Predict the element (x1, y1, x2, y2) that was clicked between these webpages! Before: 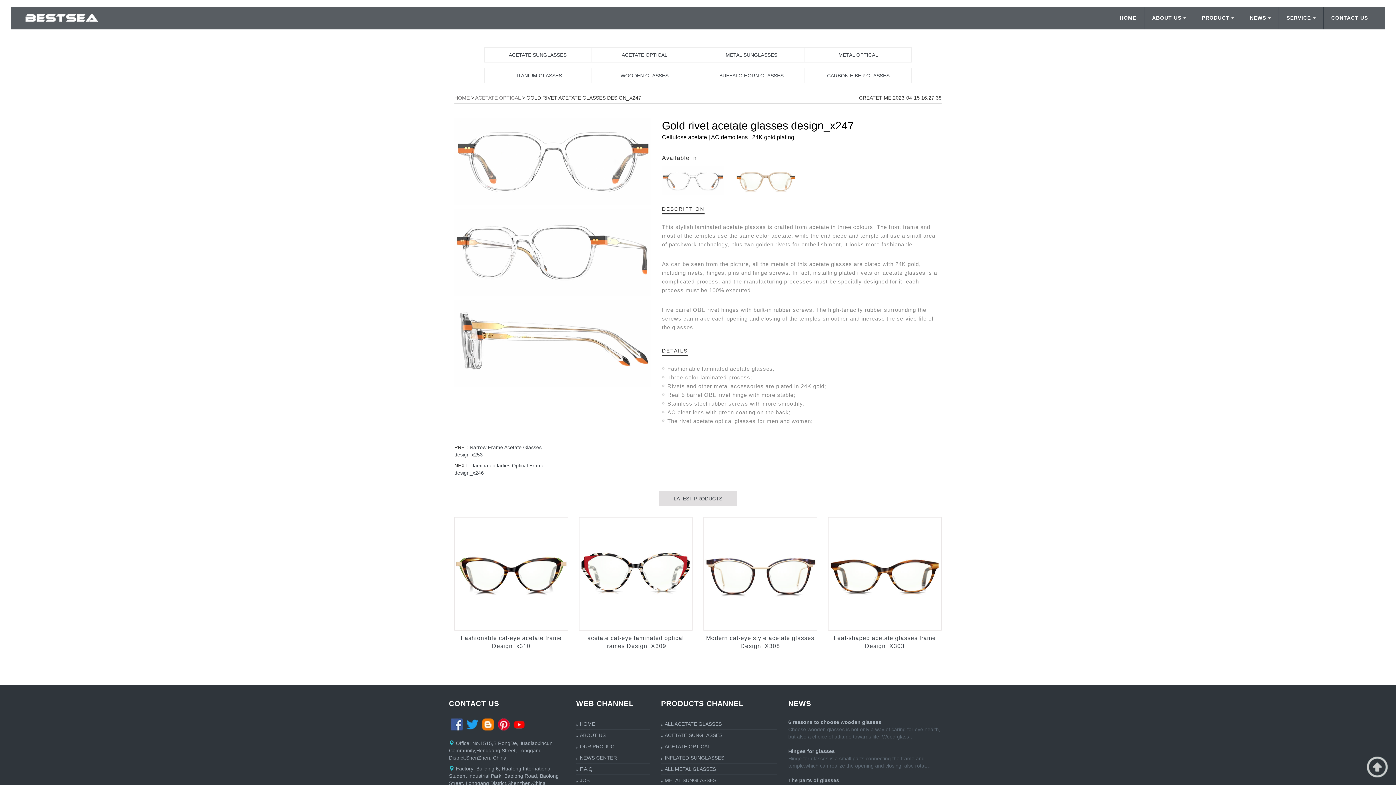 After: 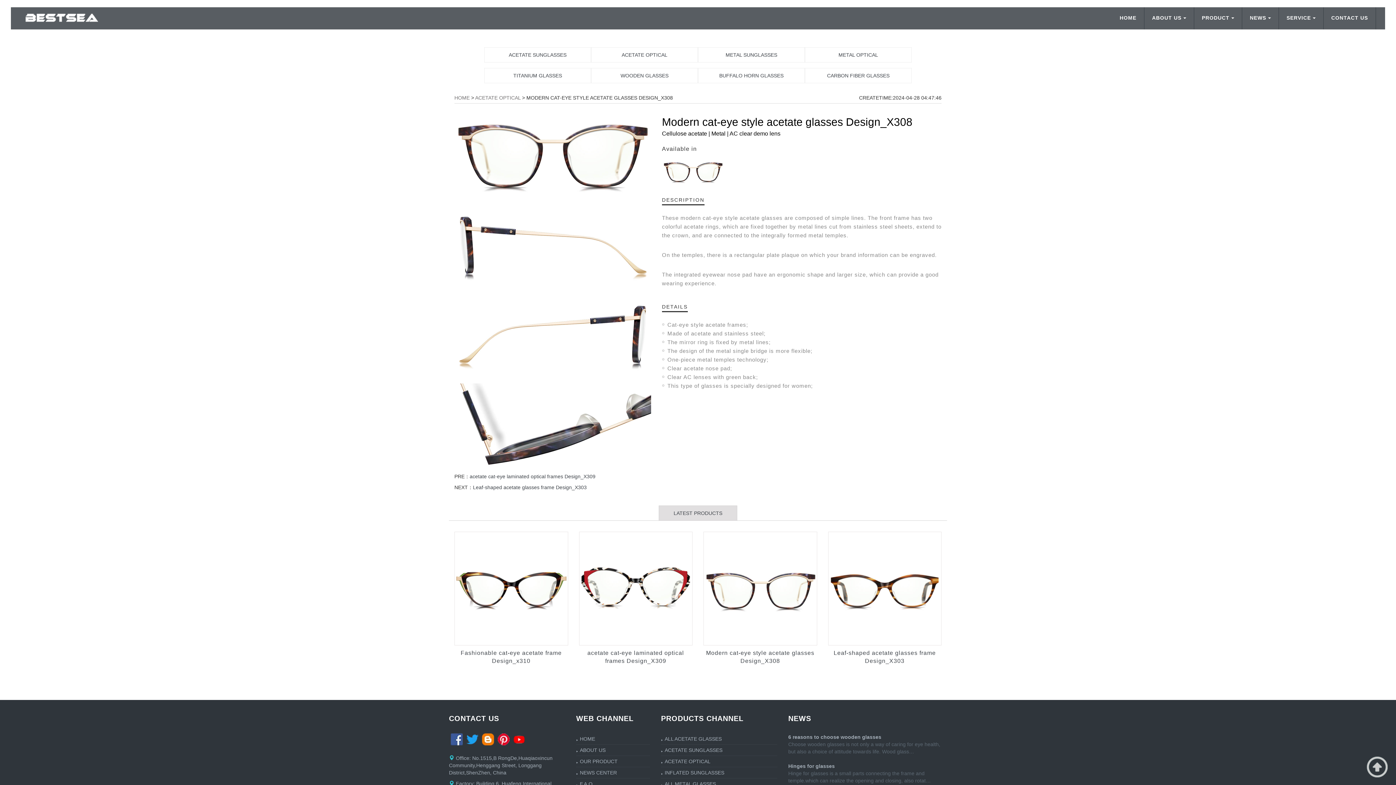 Action: label: Modern cat-eye style acetate glasses Design_X308 bbox: (703, 517, 817, 645)